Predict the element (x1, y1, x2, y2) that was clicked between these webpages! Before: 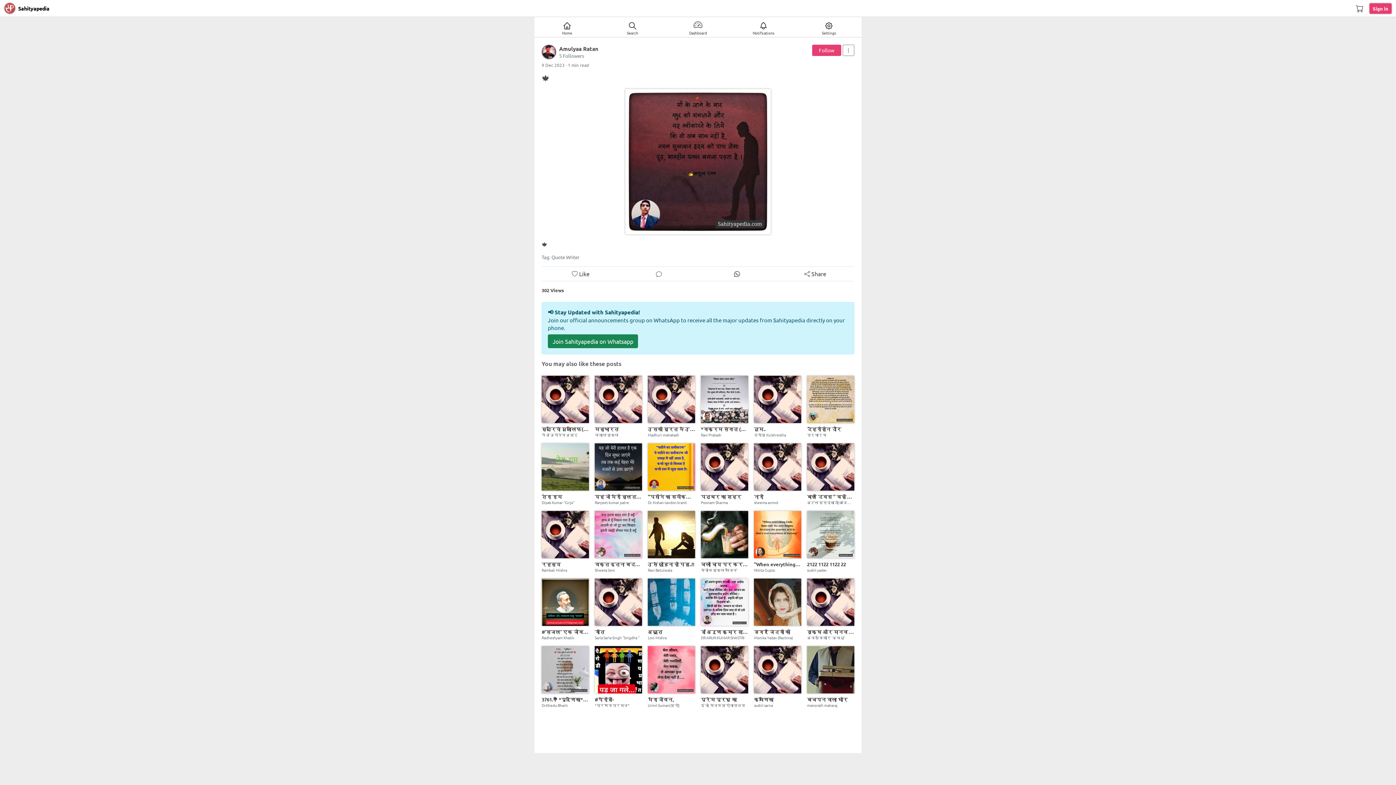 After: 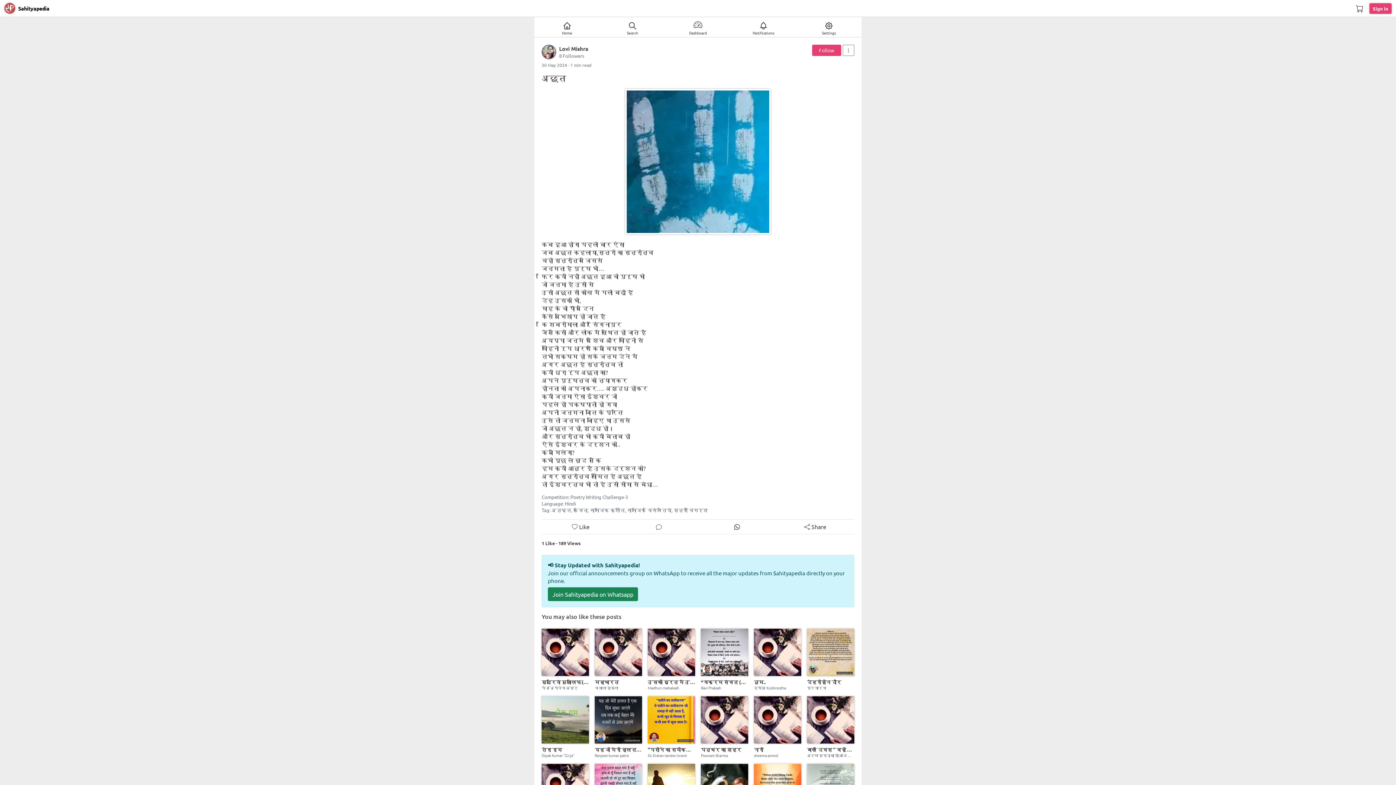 Action: bbox: (645, 578, 698, 640) label: अछूत
Lovi Mishra